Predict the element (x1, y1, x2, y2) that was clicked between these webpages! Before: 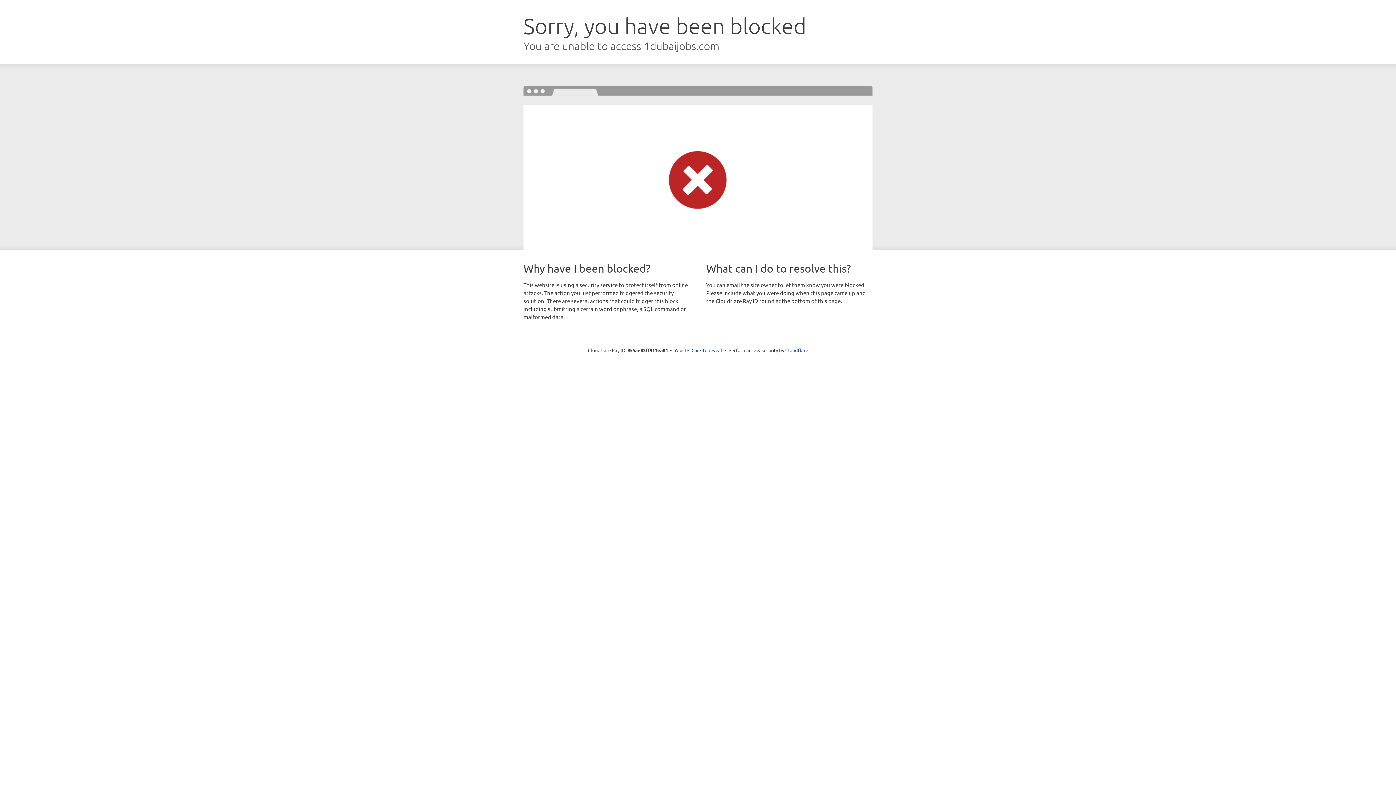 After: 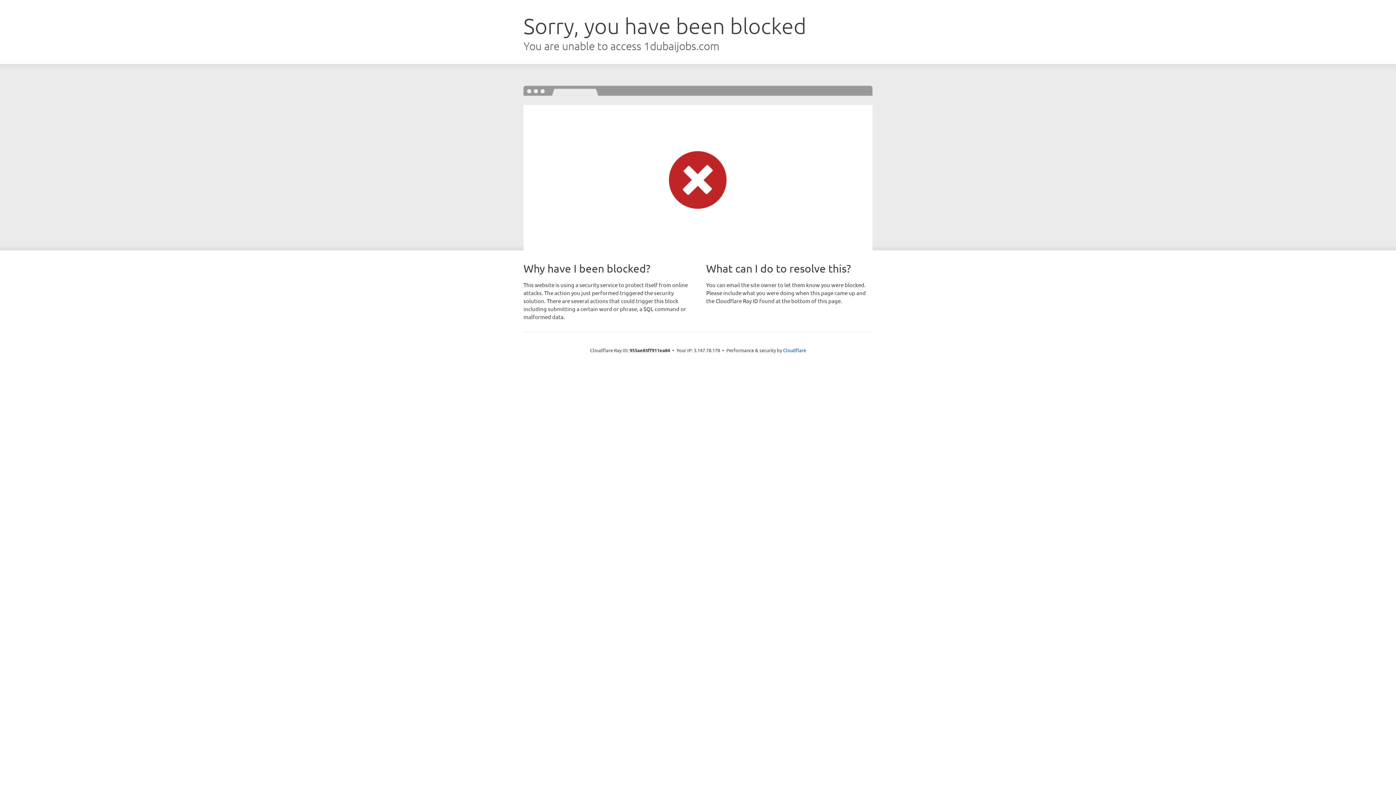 Action: bbox: (691, 346, 722, 353) label: Click to reveal